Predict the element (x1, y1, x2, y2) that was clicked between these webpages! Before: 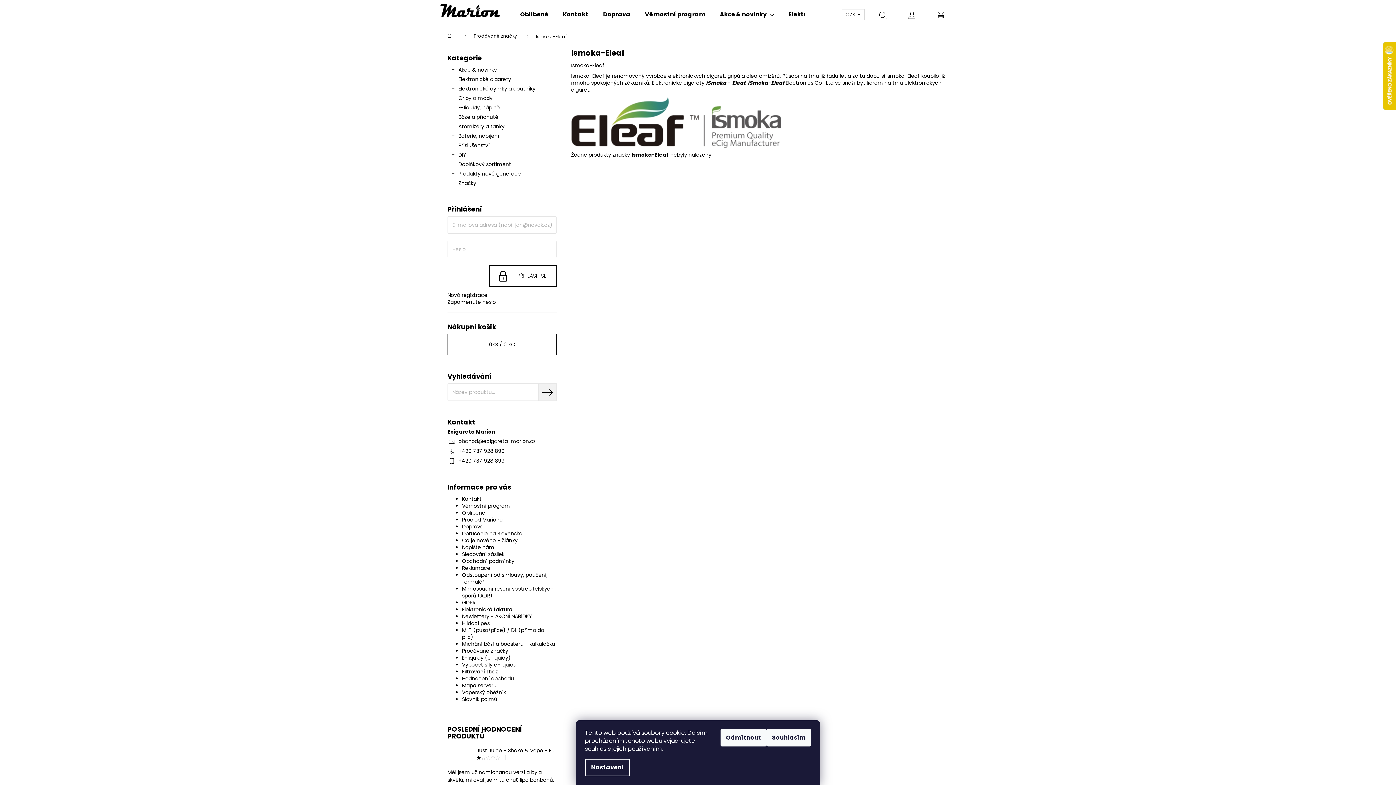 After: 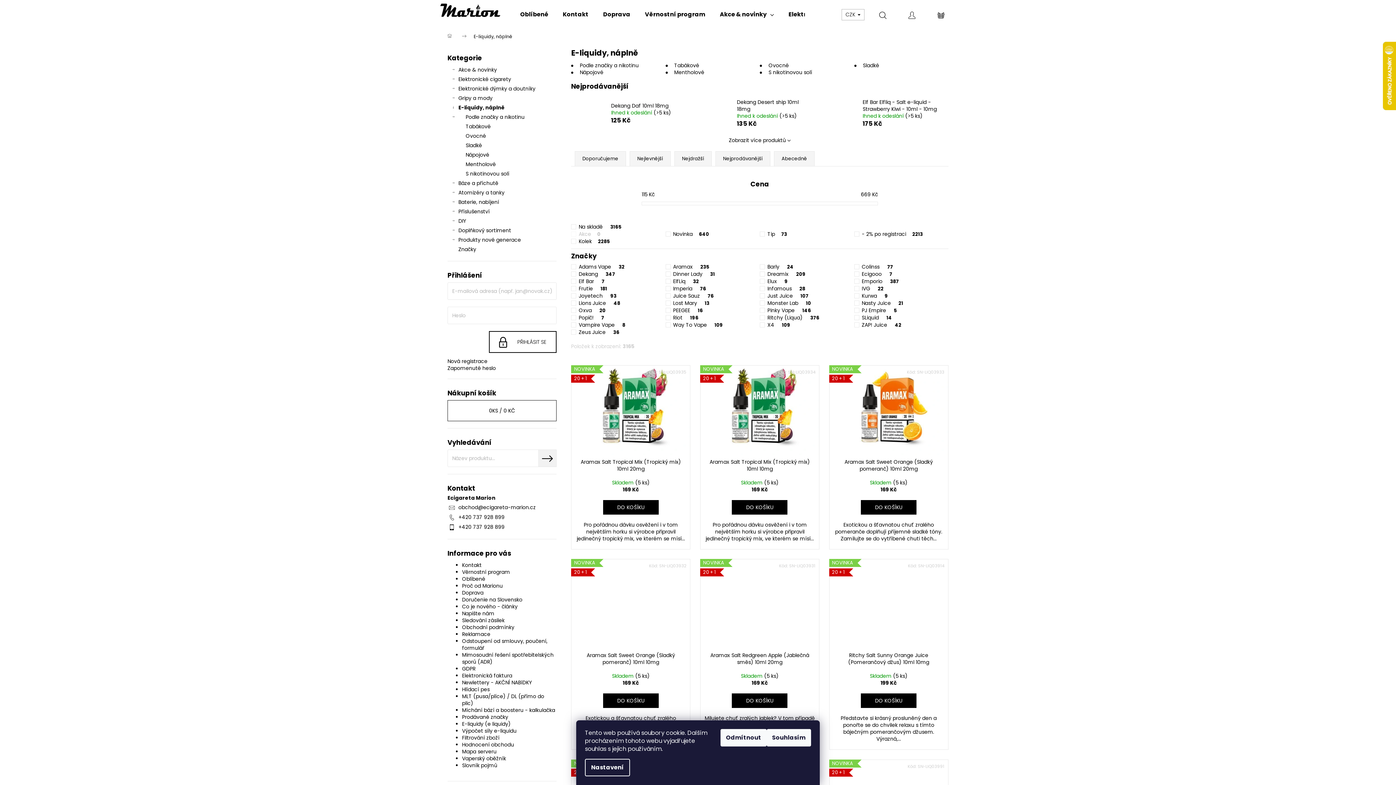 Action: bbox: (447, 102, 556, 112) label: E-liquidy, náplně
 